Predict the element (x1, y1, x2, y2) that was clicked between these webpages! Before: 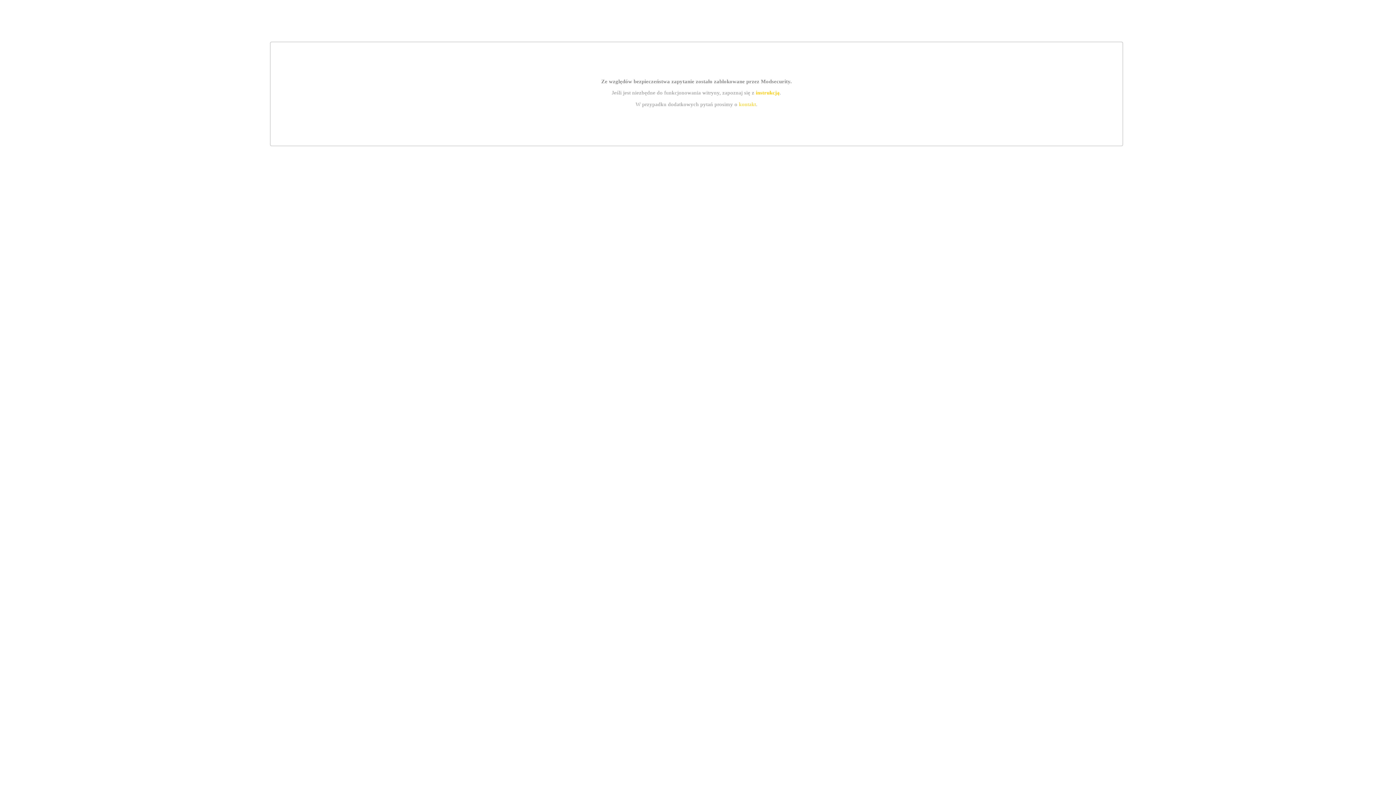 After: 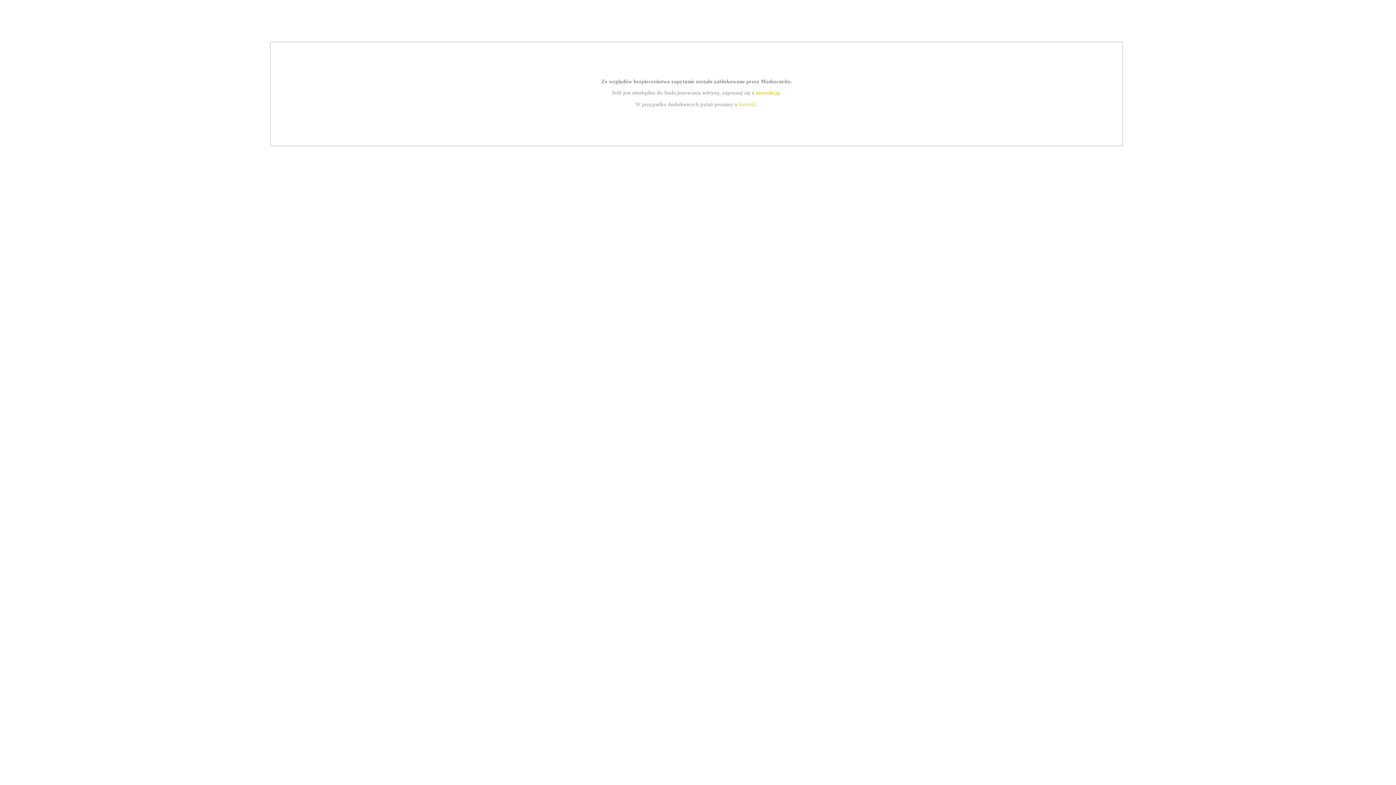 Action: bbox: (755, 89, 779, 95) label: instrukcją